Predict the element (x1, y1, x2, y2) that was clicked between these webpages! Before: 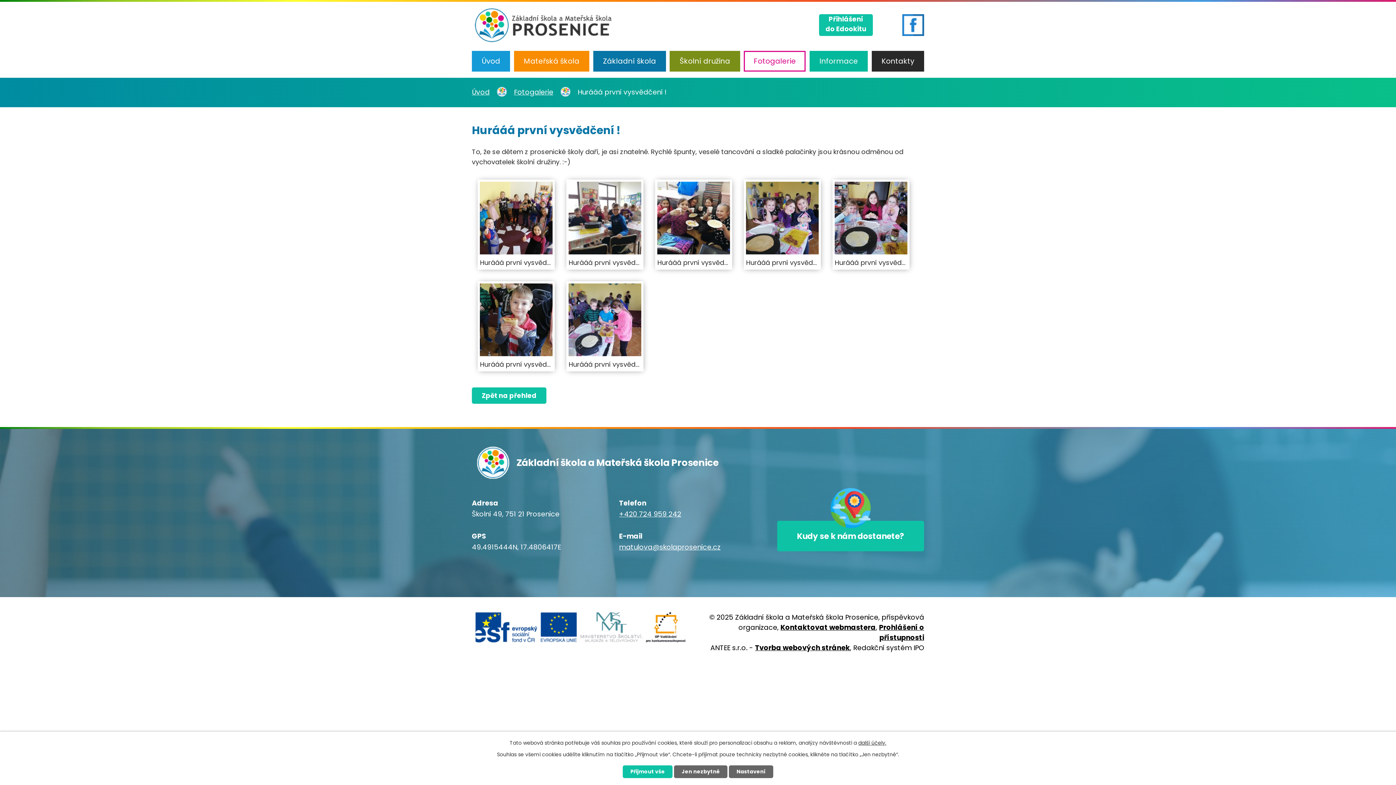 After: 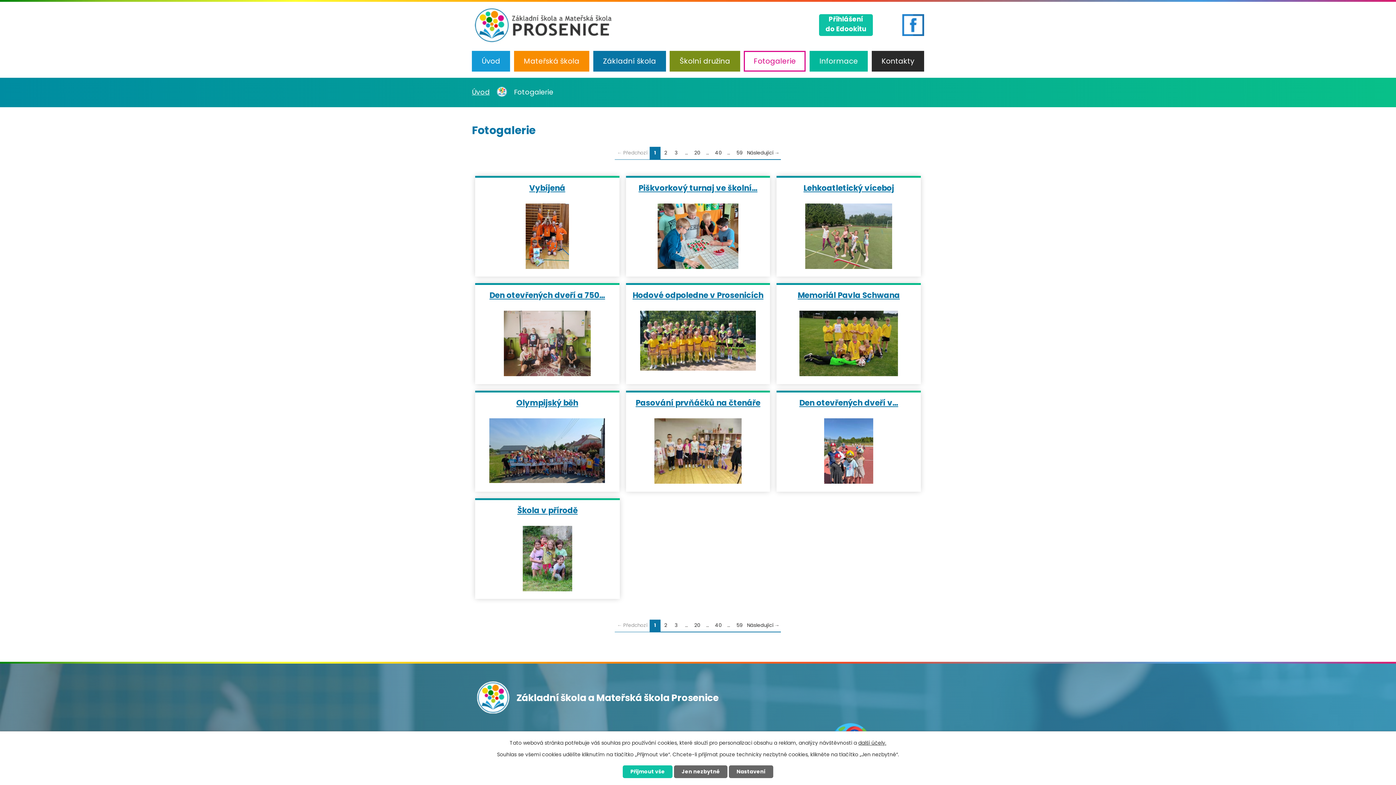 Action: bbox: (514, 87, 553, 97) label: Fotogalerie